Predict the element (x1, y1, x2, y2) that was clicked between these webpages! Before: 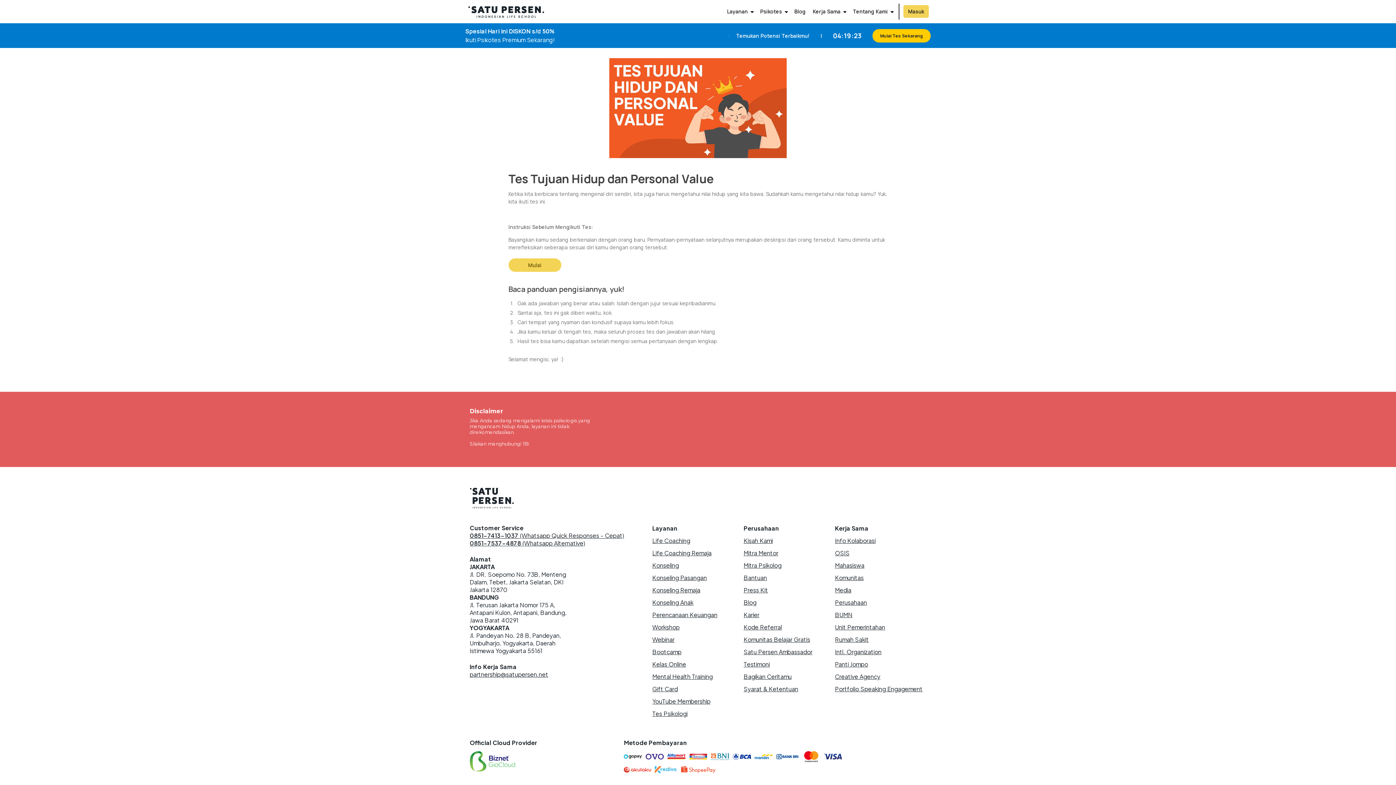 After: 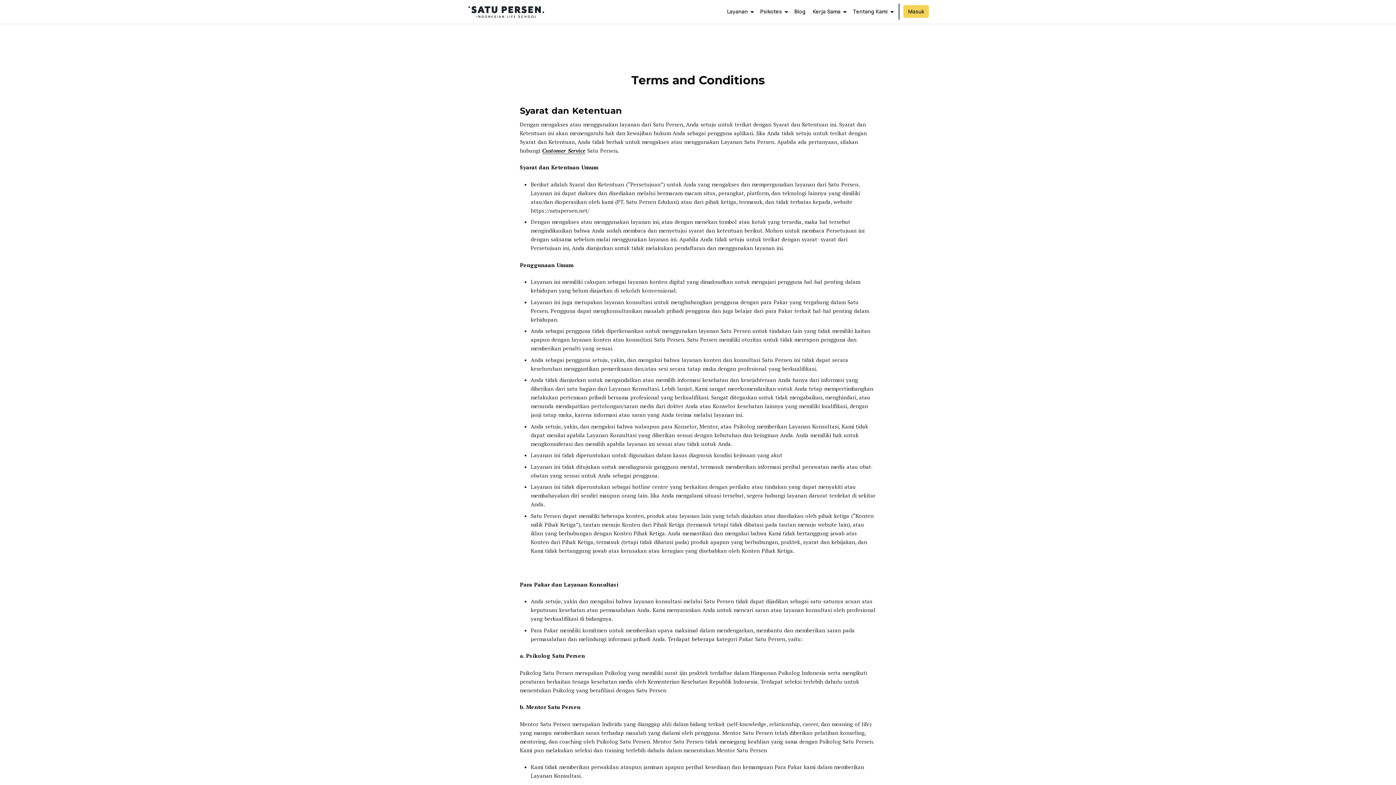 Action: bbox: (743, 685, 798, 693) label: Syarat & Ketentuan